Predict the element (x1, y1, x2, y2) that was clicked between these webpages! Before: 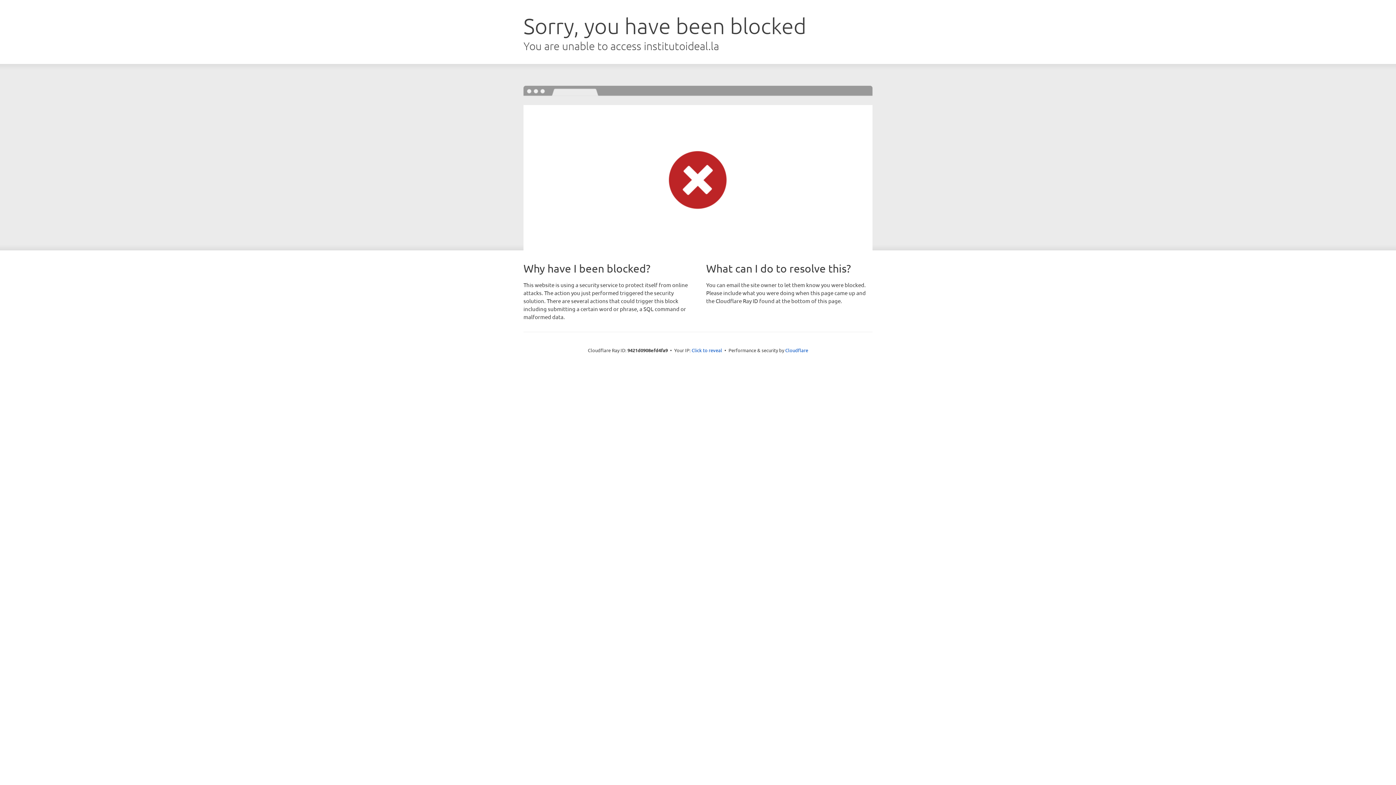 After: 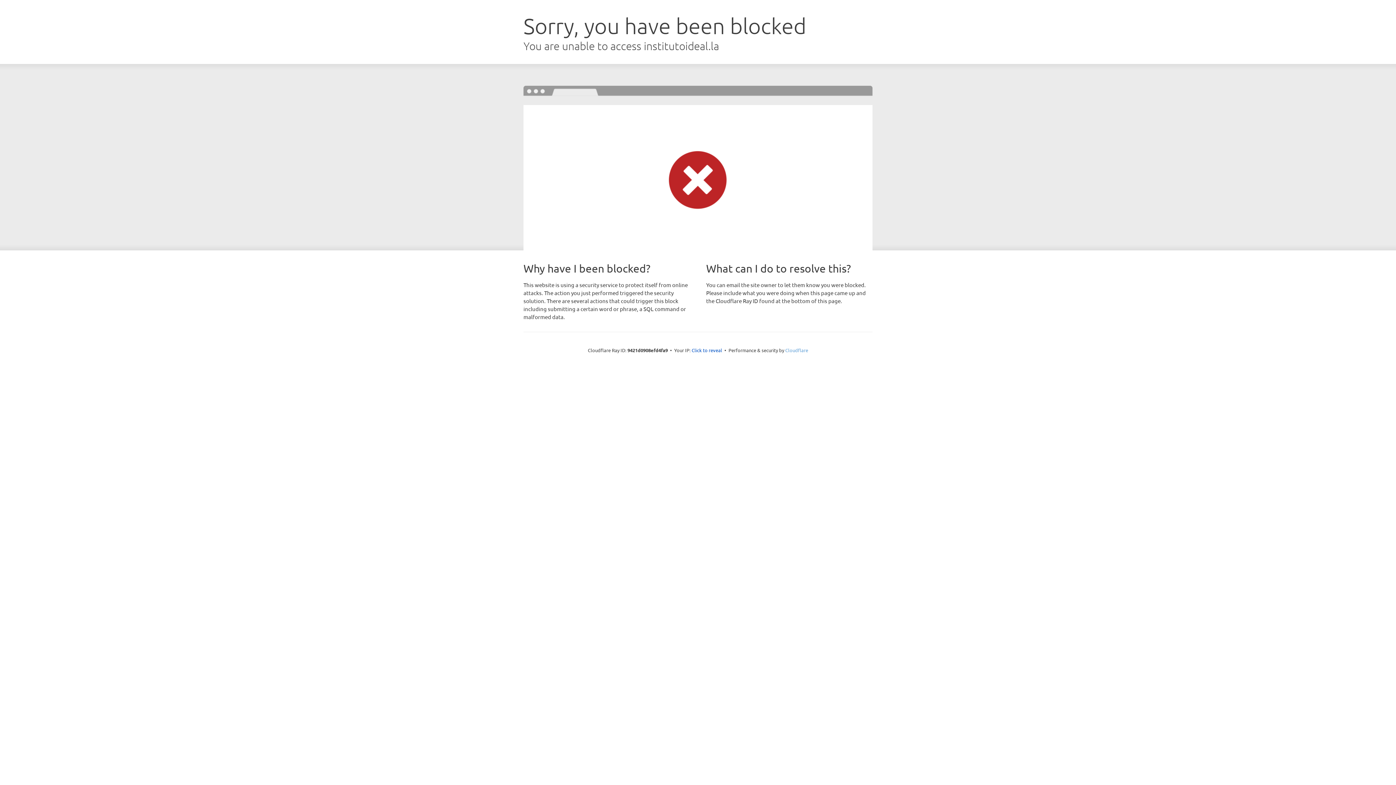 Action: bbox: (785, 347, 808, 353) label: Cloudflare